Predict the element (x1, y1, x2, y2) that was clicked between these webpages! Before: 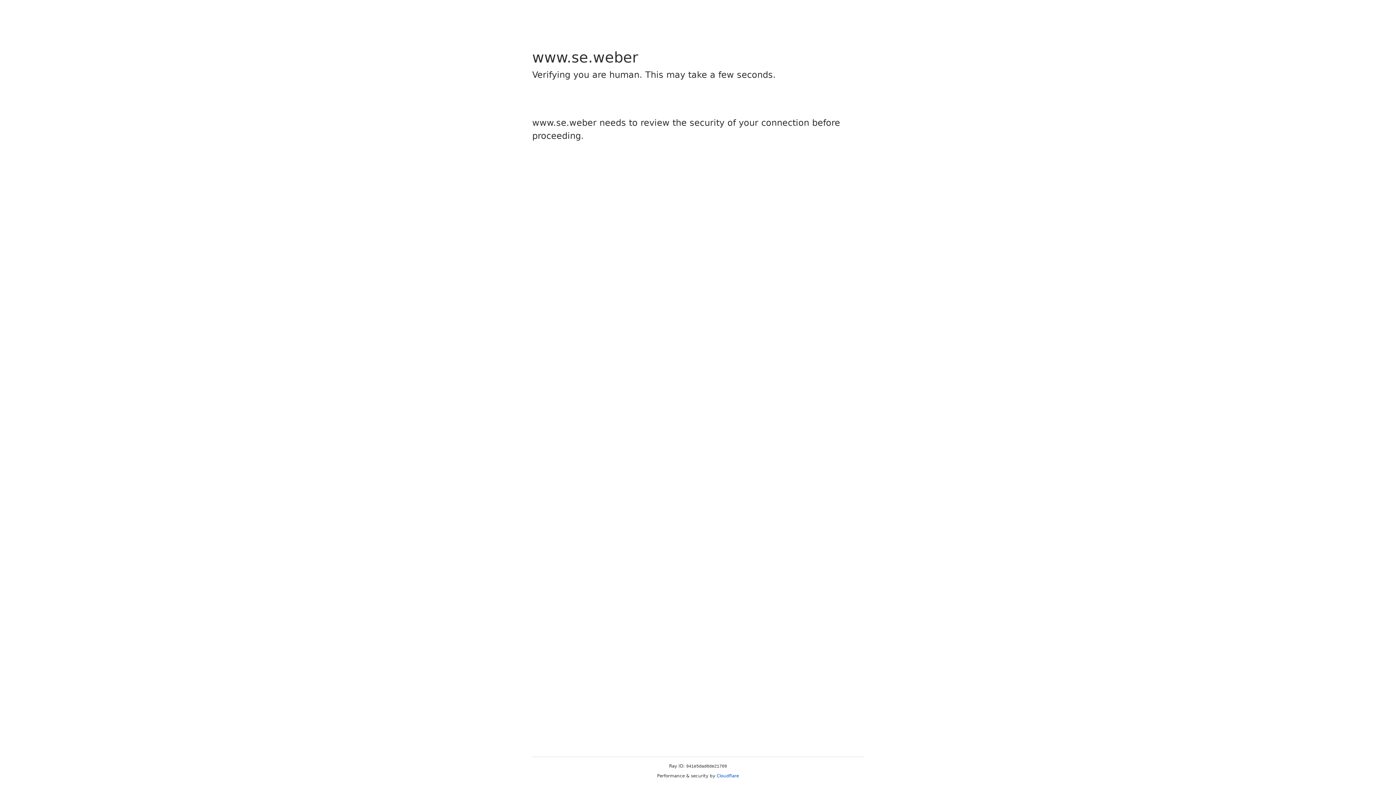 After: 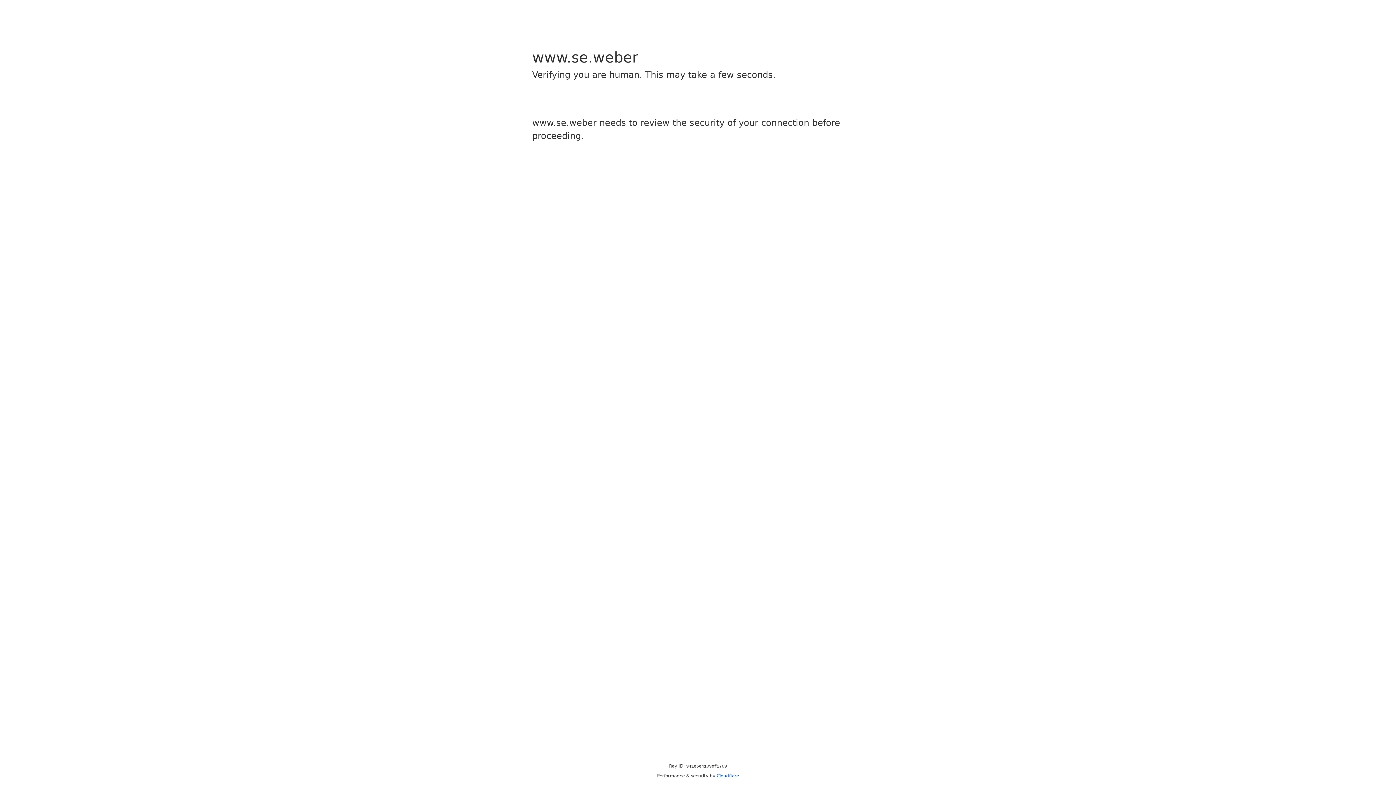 Action: label: Cloudflare bbox: (716, 773, 739, 778)